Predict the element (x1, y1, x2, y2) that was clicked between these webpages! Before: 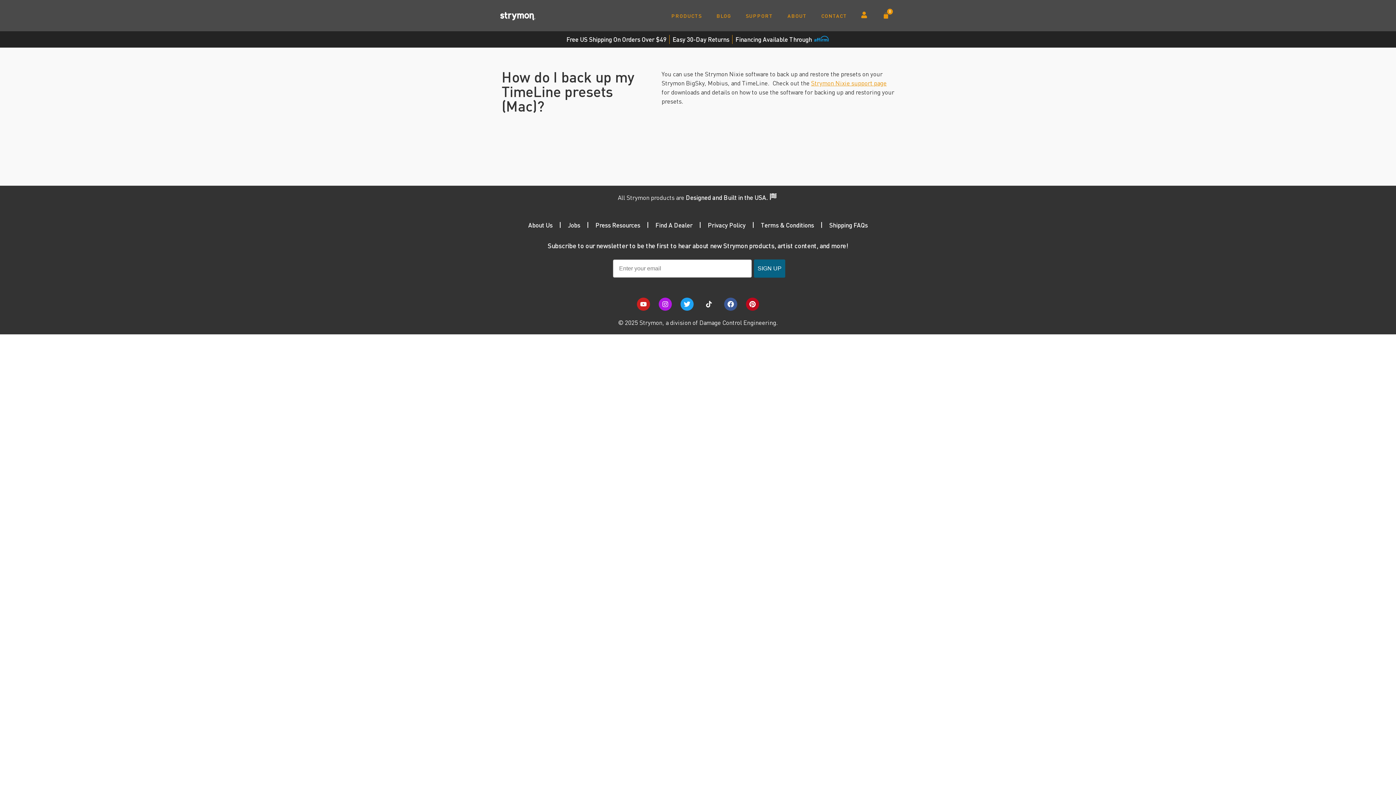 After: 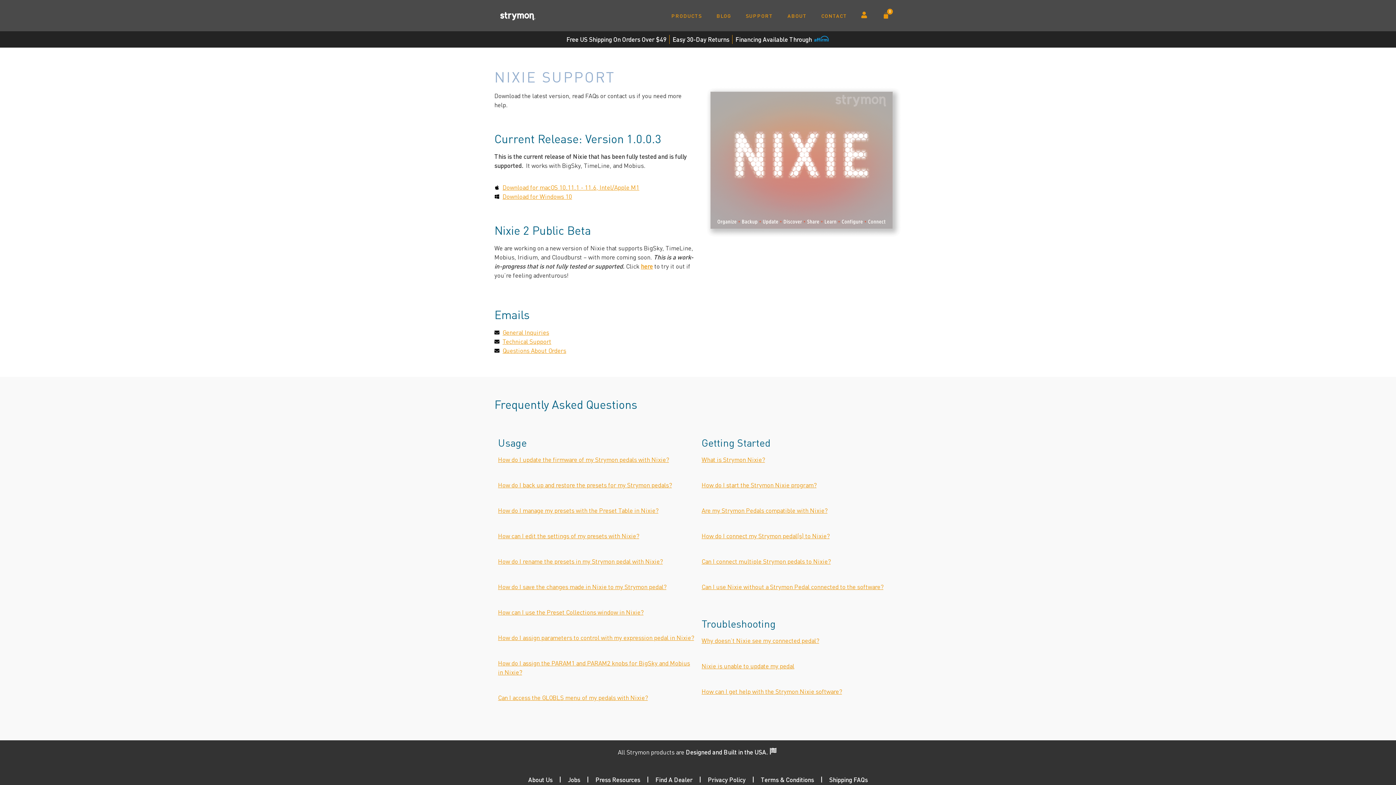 Action: label: Strymon Nixie support page bbox: (811, 78, 886, 86)